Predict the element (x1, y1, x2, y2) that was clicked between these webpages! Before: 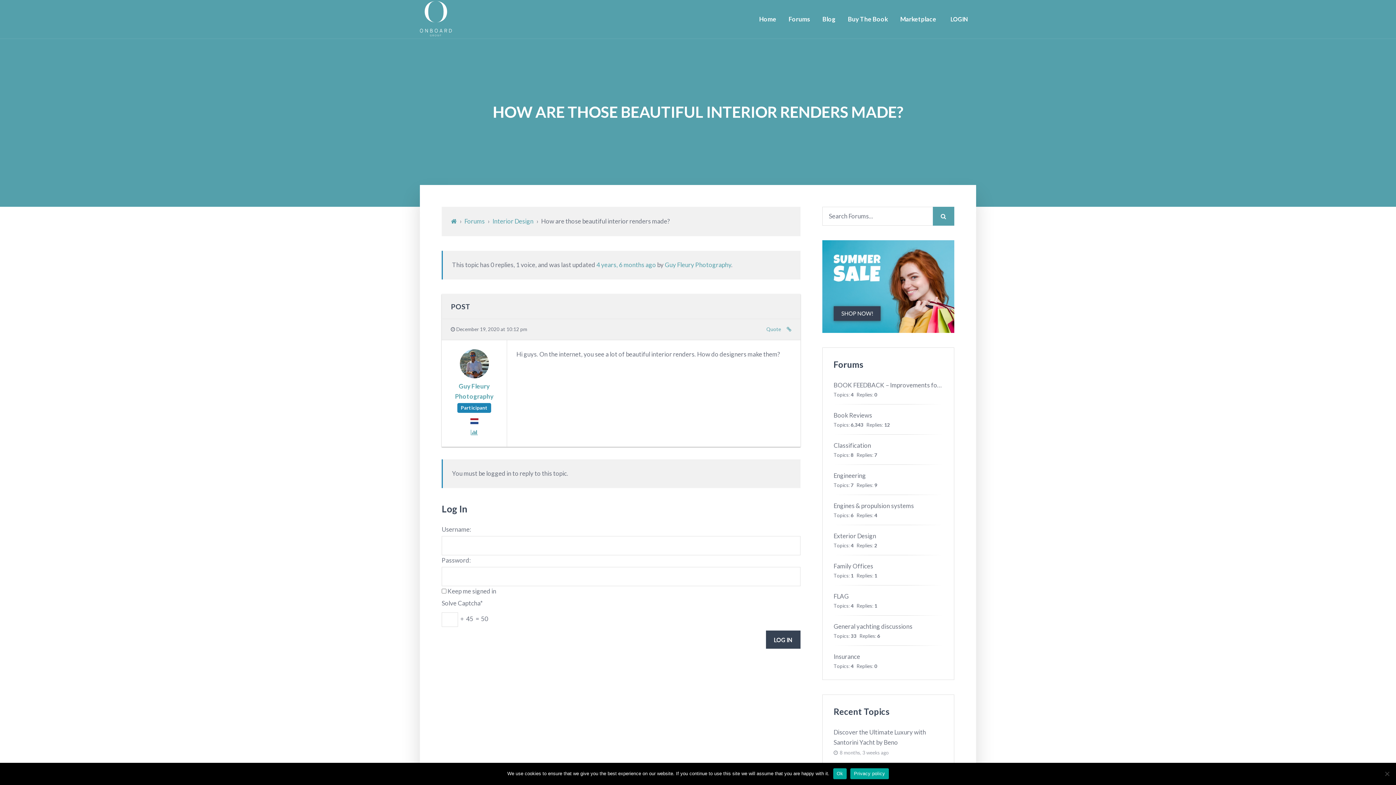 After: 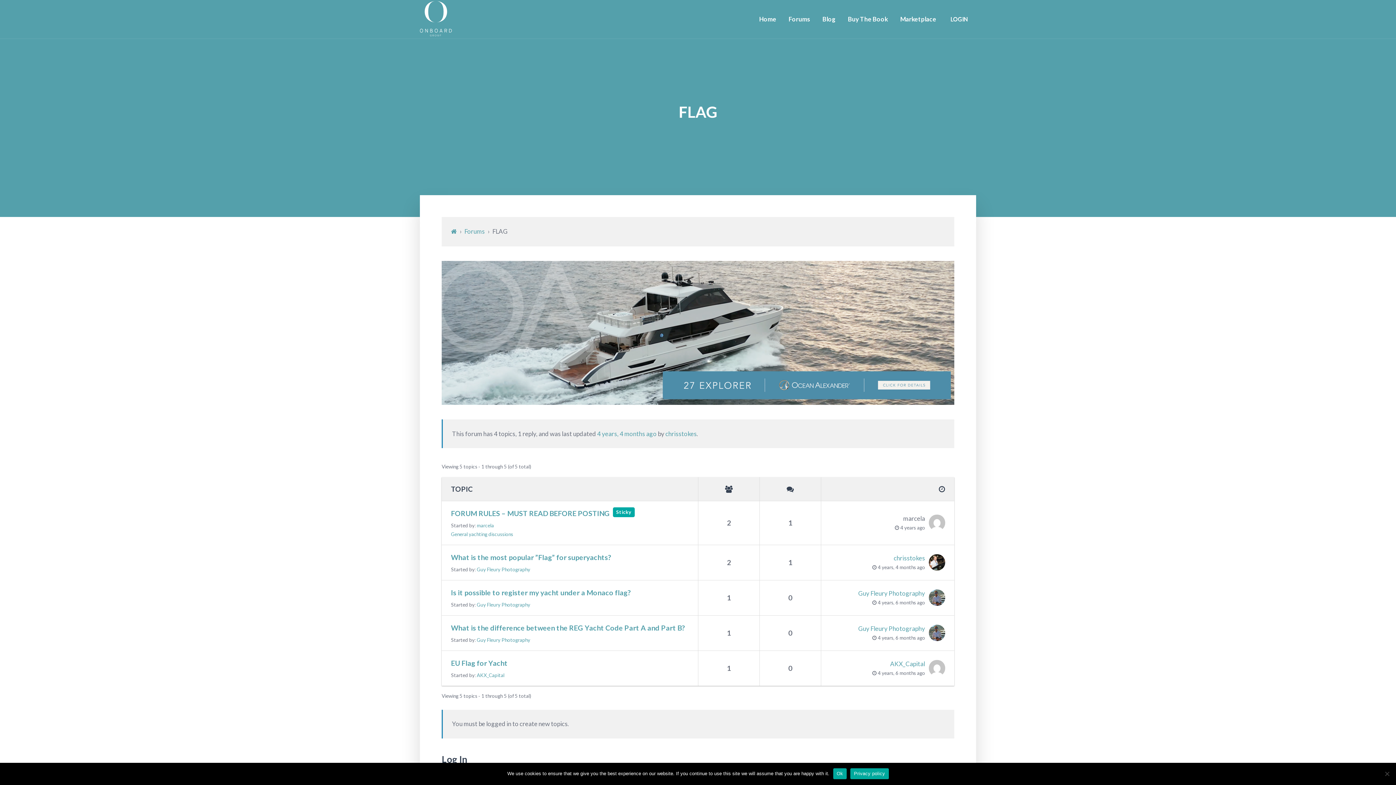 Action: label: FLAG bbox: (833, 592, 849, 600)